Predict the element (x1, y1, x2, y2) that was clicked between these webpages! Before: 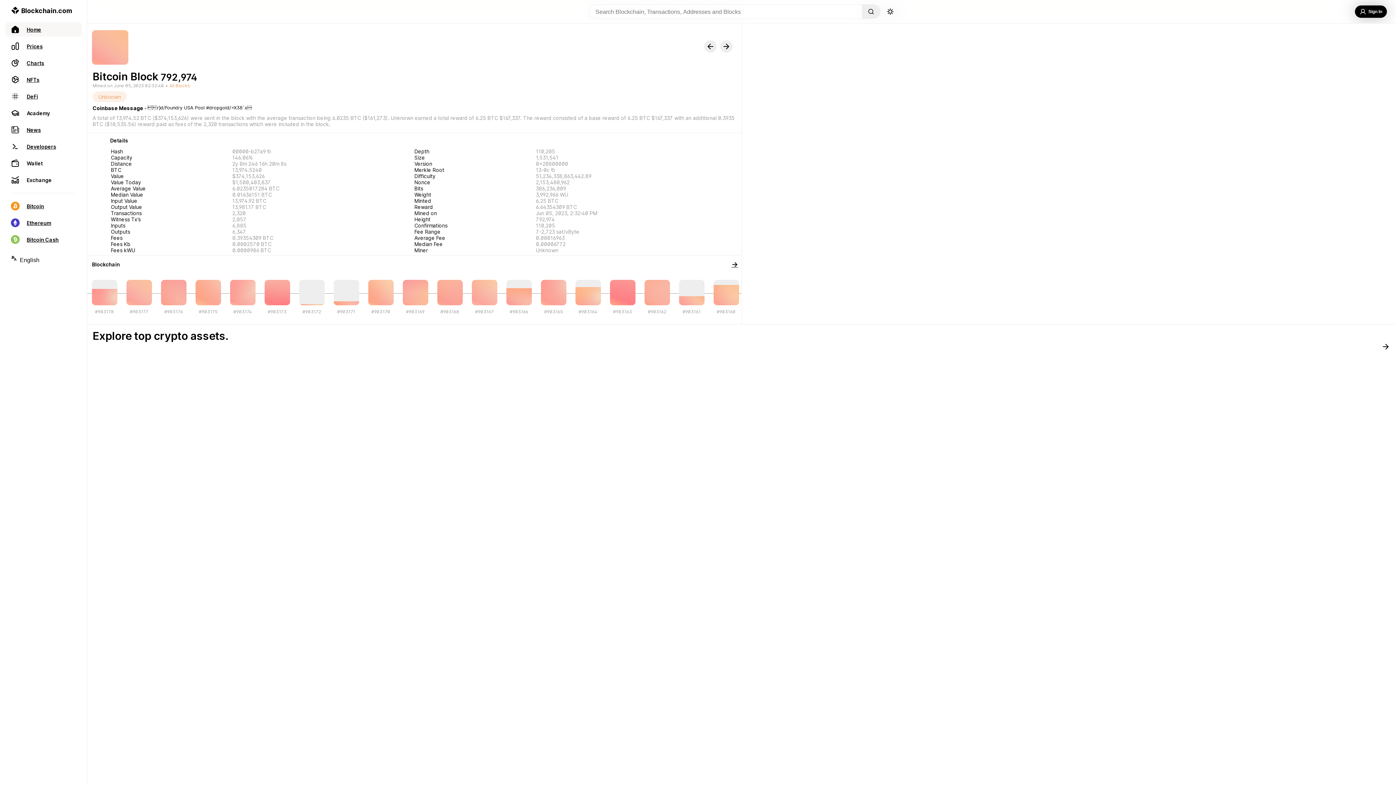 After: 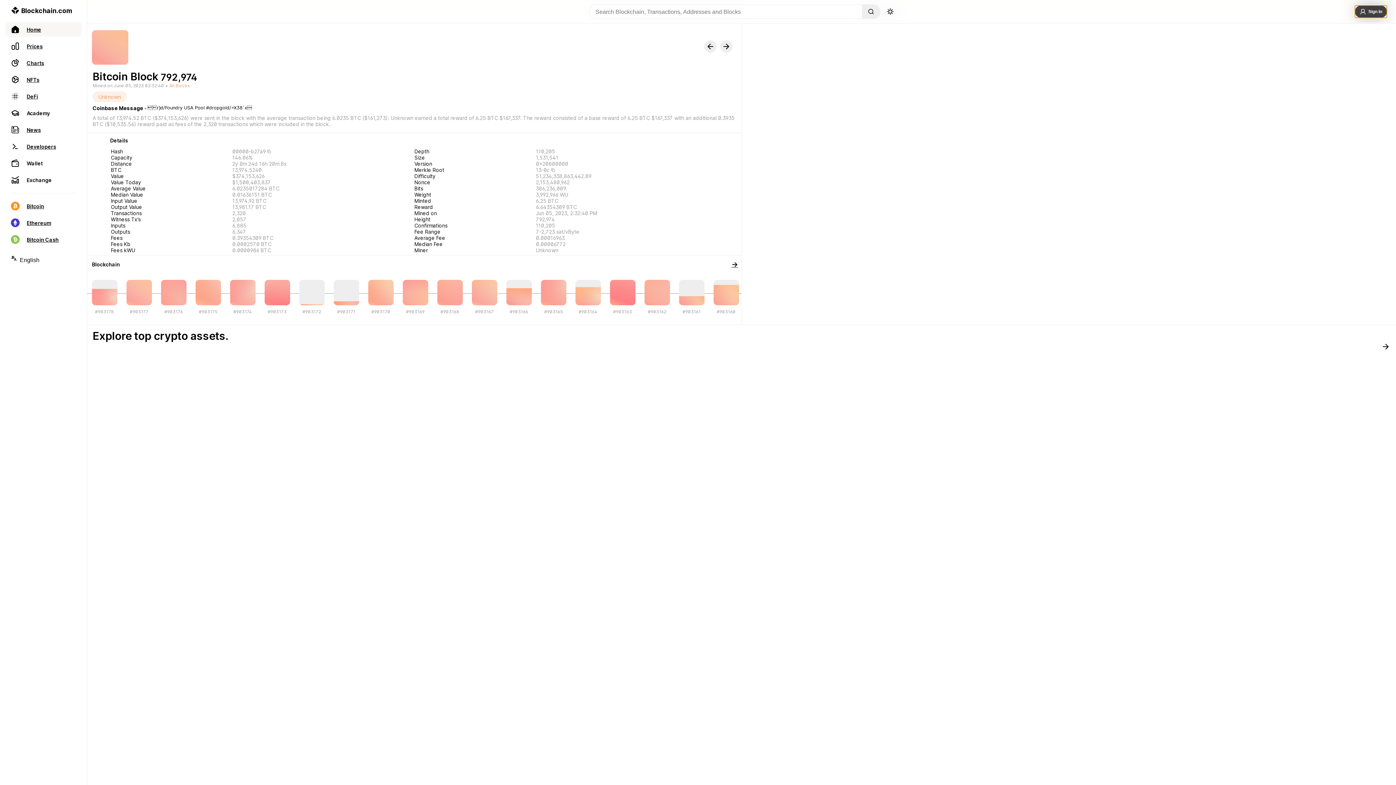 Action: label: Sign In bbox: (1355, 5, 1387, 17)